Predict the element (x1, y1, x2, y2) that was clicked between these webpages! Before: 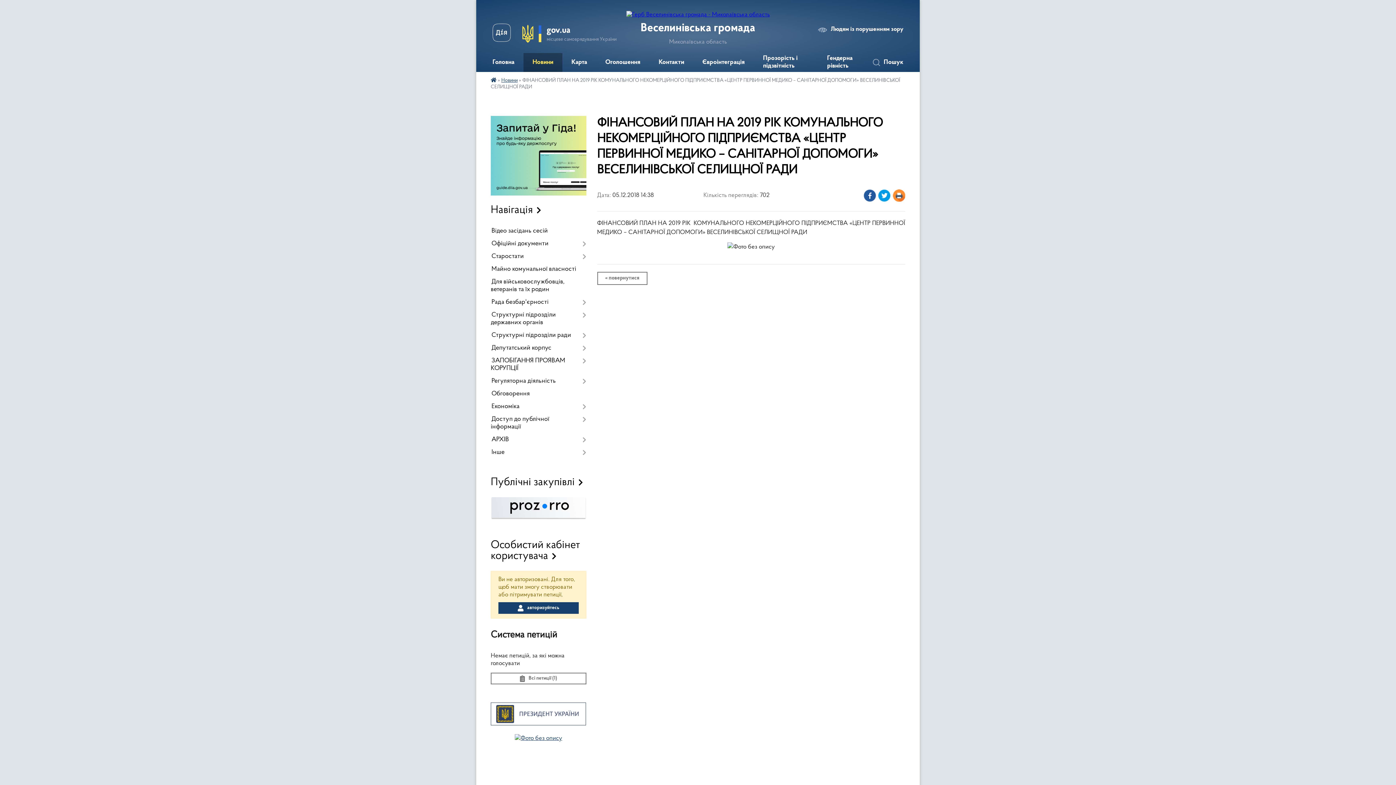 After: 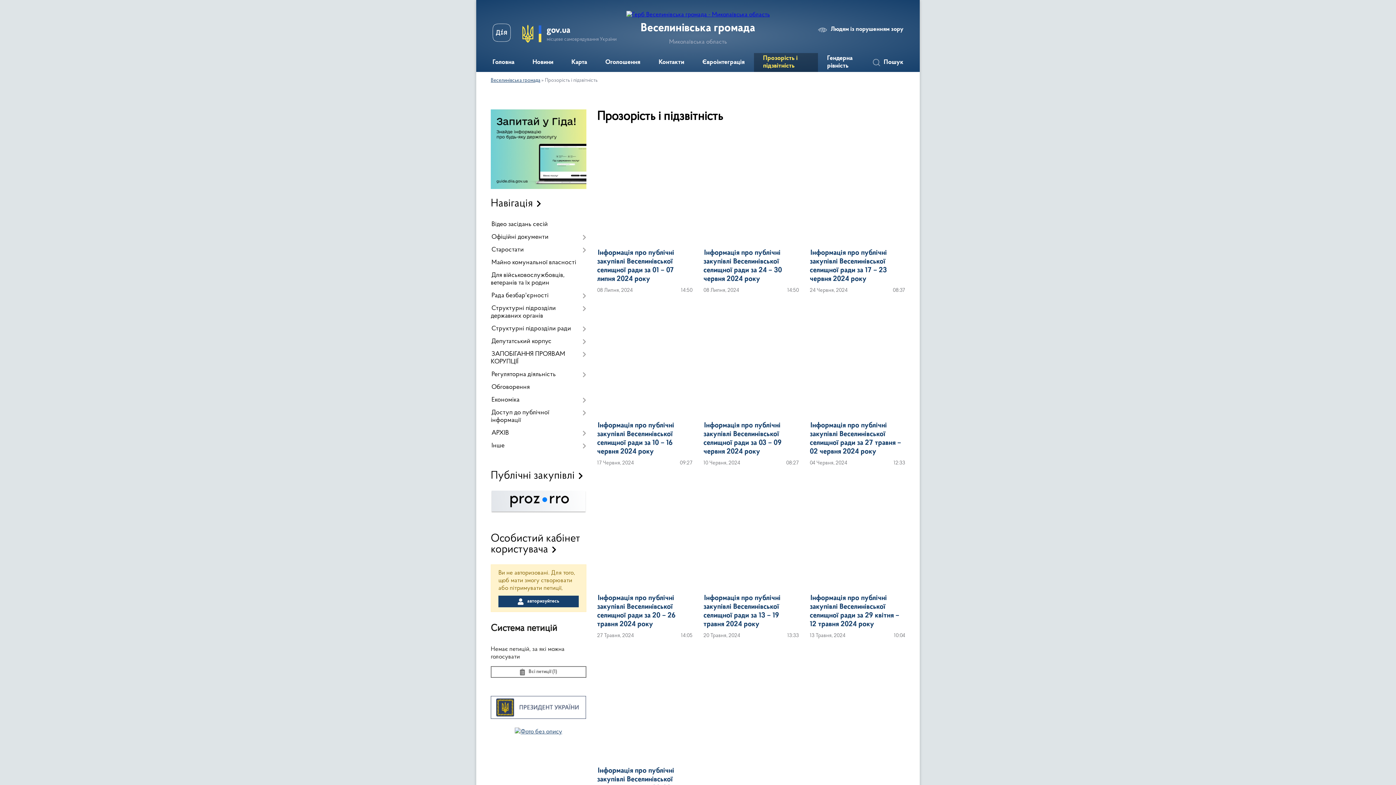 Action: label: Прозорість і підзвітність bbox: (754, 53, 818, 72)